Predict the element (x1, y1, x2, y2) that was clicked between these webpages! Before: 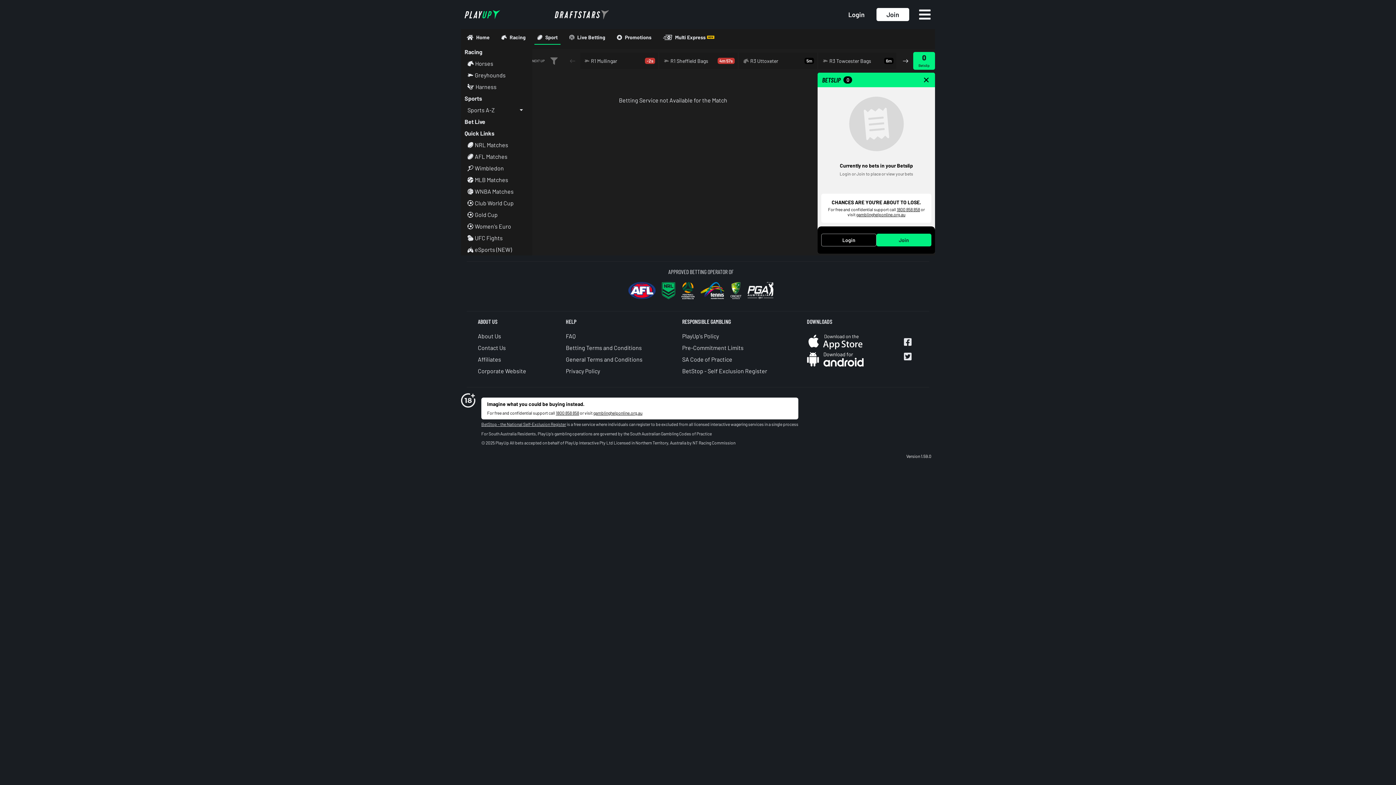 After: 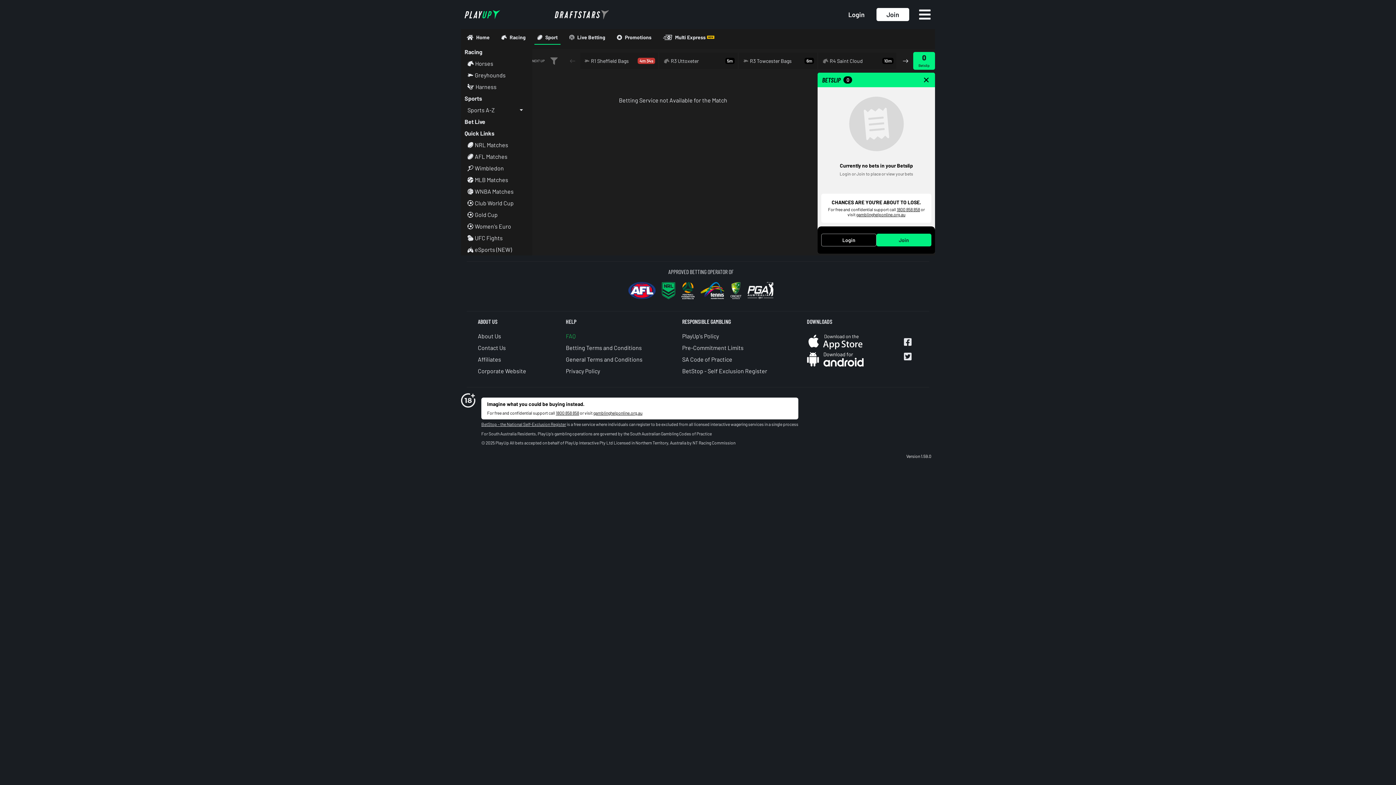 Action: bbox: (566, 332, 575, 339) label: FAQ